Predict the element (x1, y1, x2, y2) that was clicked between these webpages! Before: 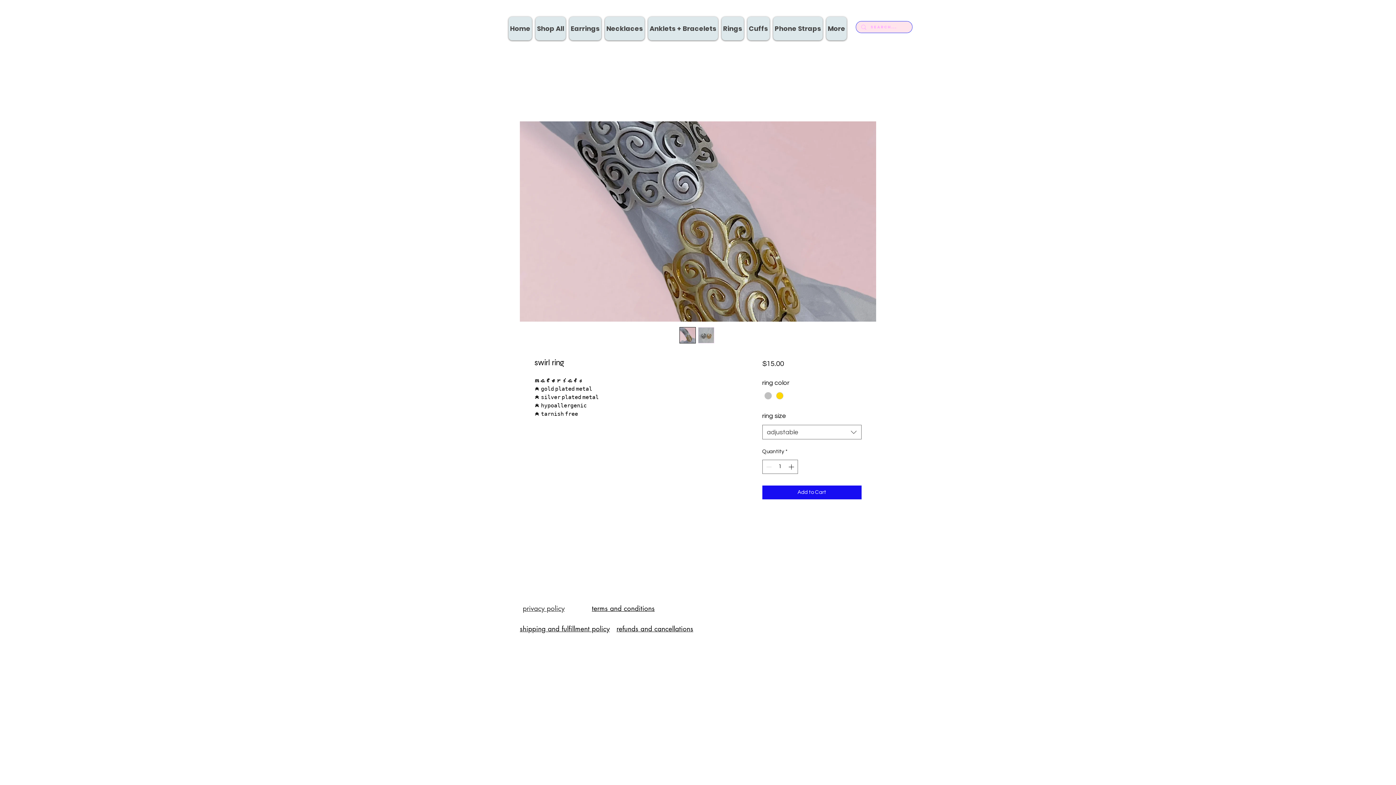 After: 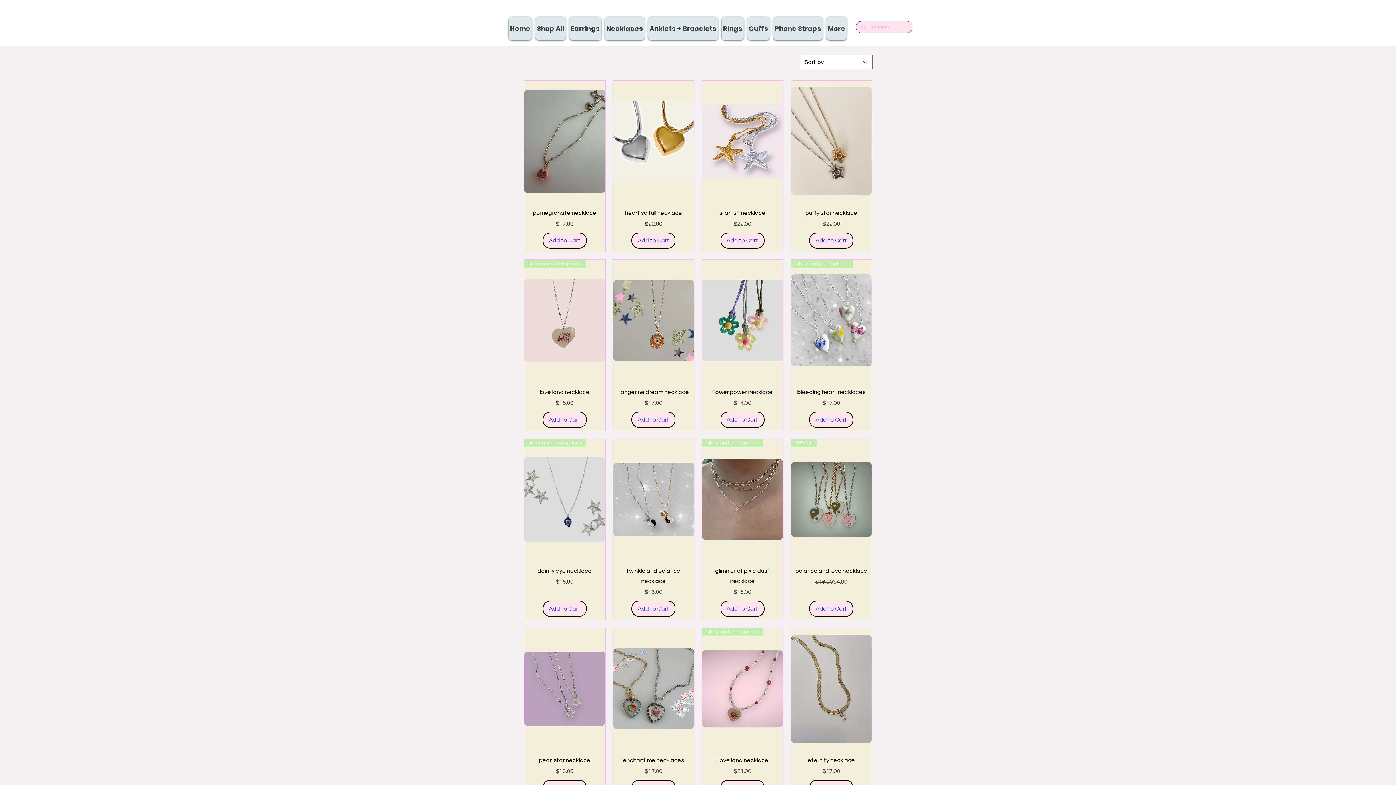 Action: bbox: (605, 16, 644, 40) label: Necklaces